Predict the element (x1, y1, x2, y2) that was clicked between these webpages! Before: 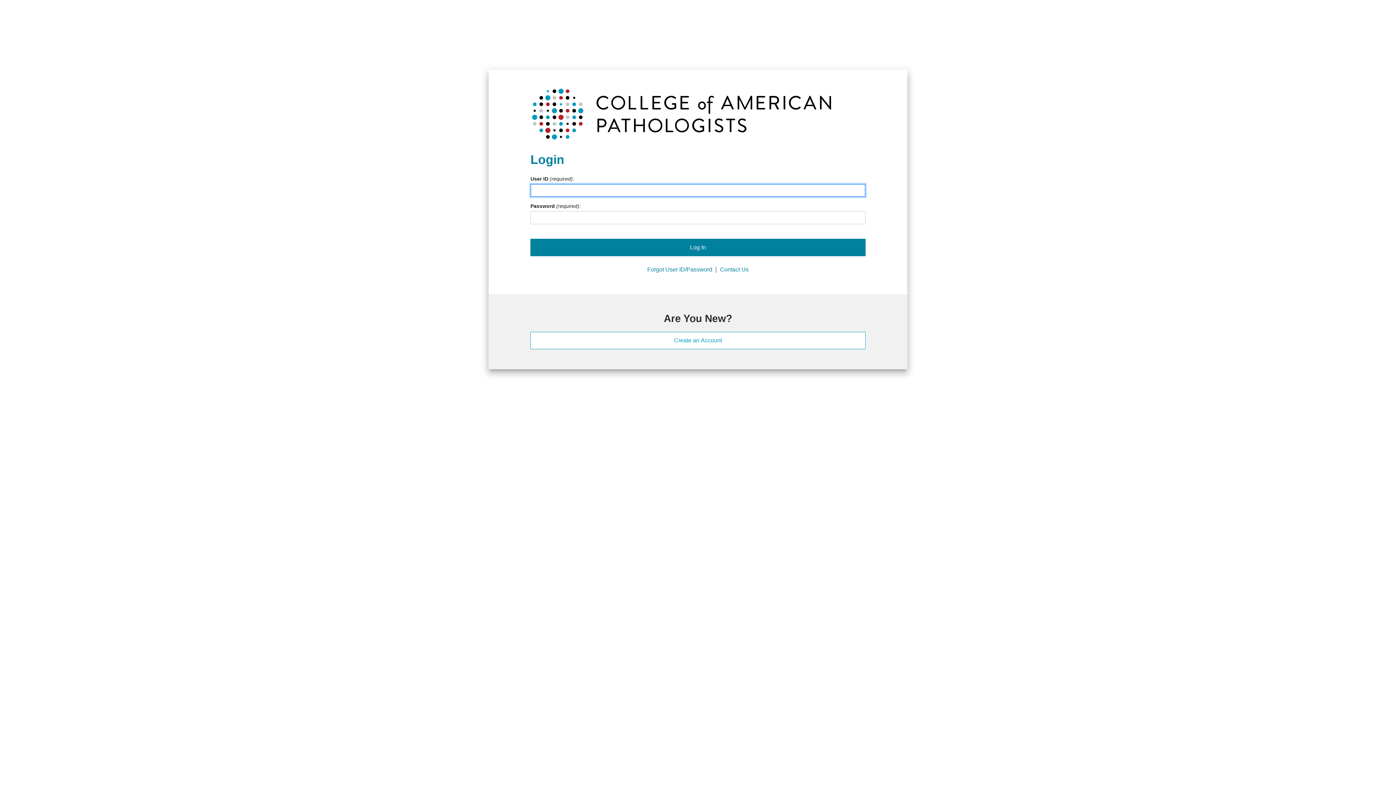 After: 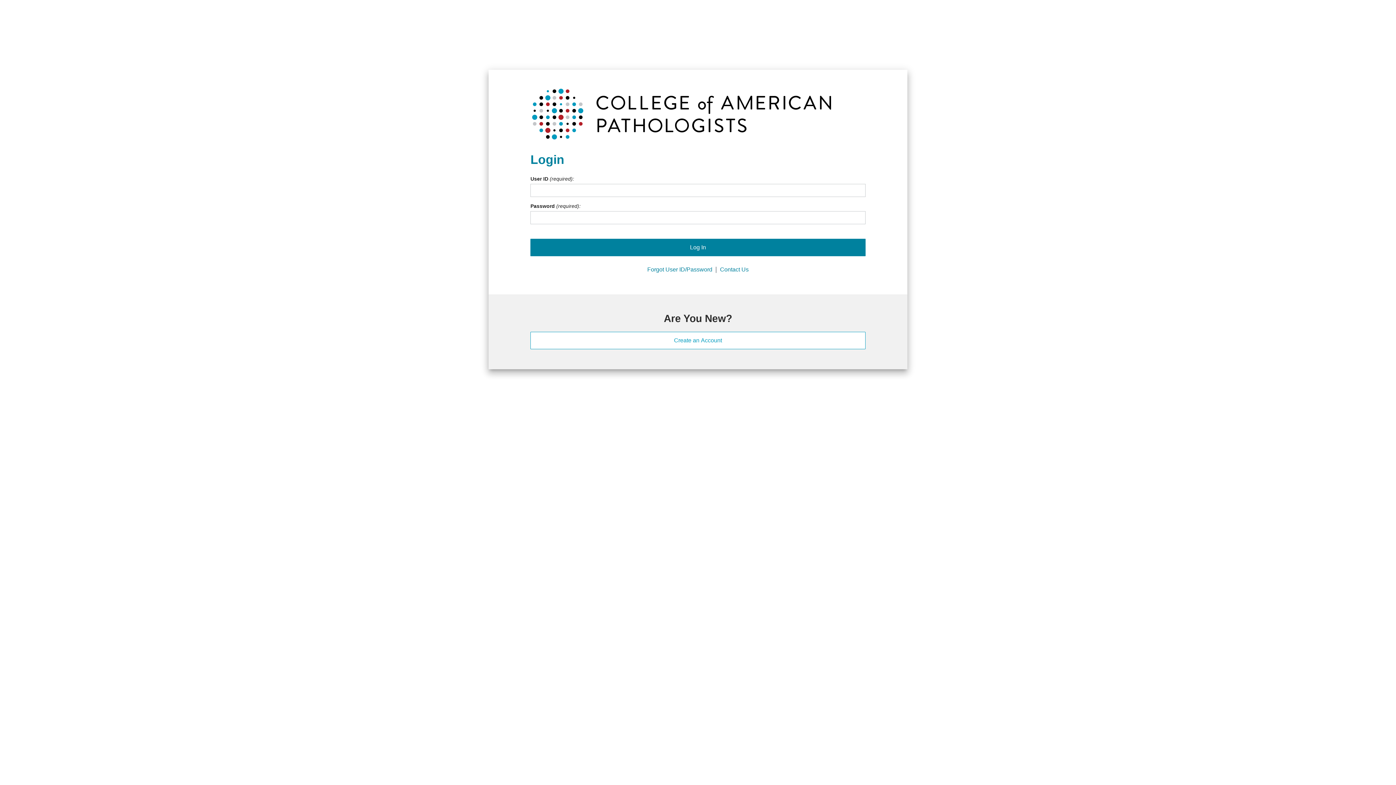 Action: bbox: (851, 211, 860, 224)